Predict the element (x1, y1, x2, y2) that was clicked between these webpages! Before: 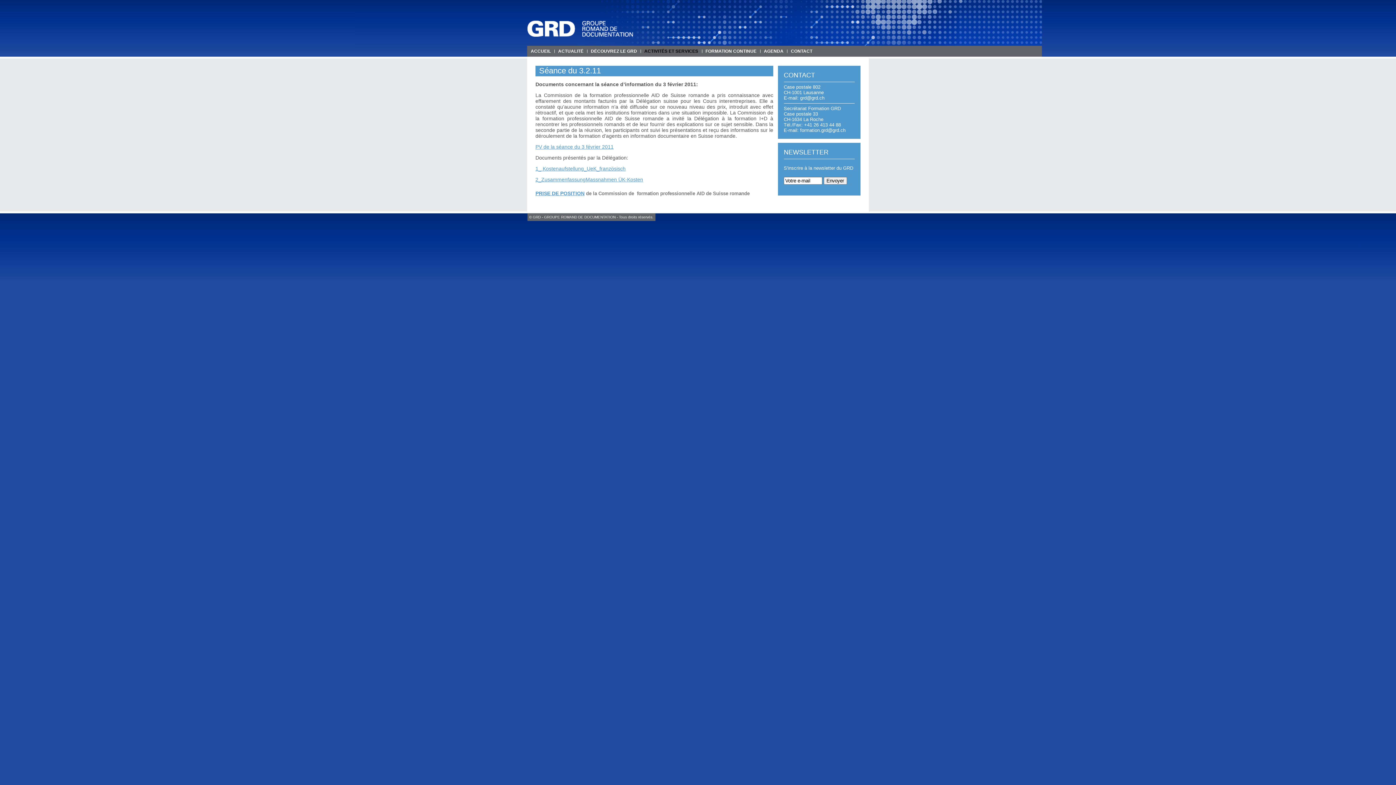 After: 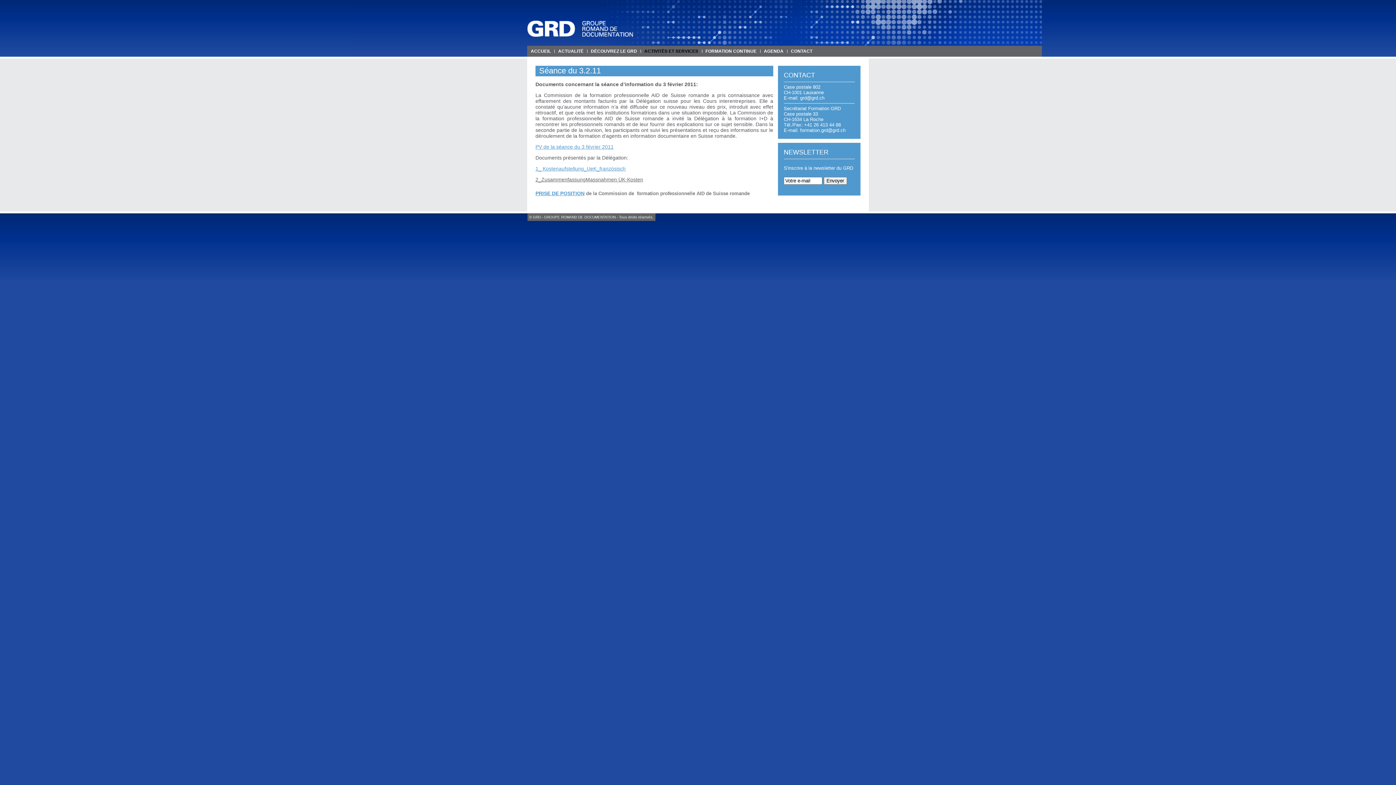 Action: label: 2_ZusammenfassungMassnahmen ÜK-Kosten bbox: (535, 176, 643, 182)